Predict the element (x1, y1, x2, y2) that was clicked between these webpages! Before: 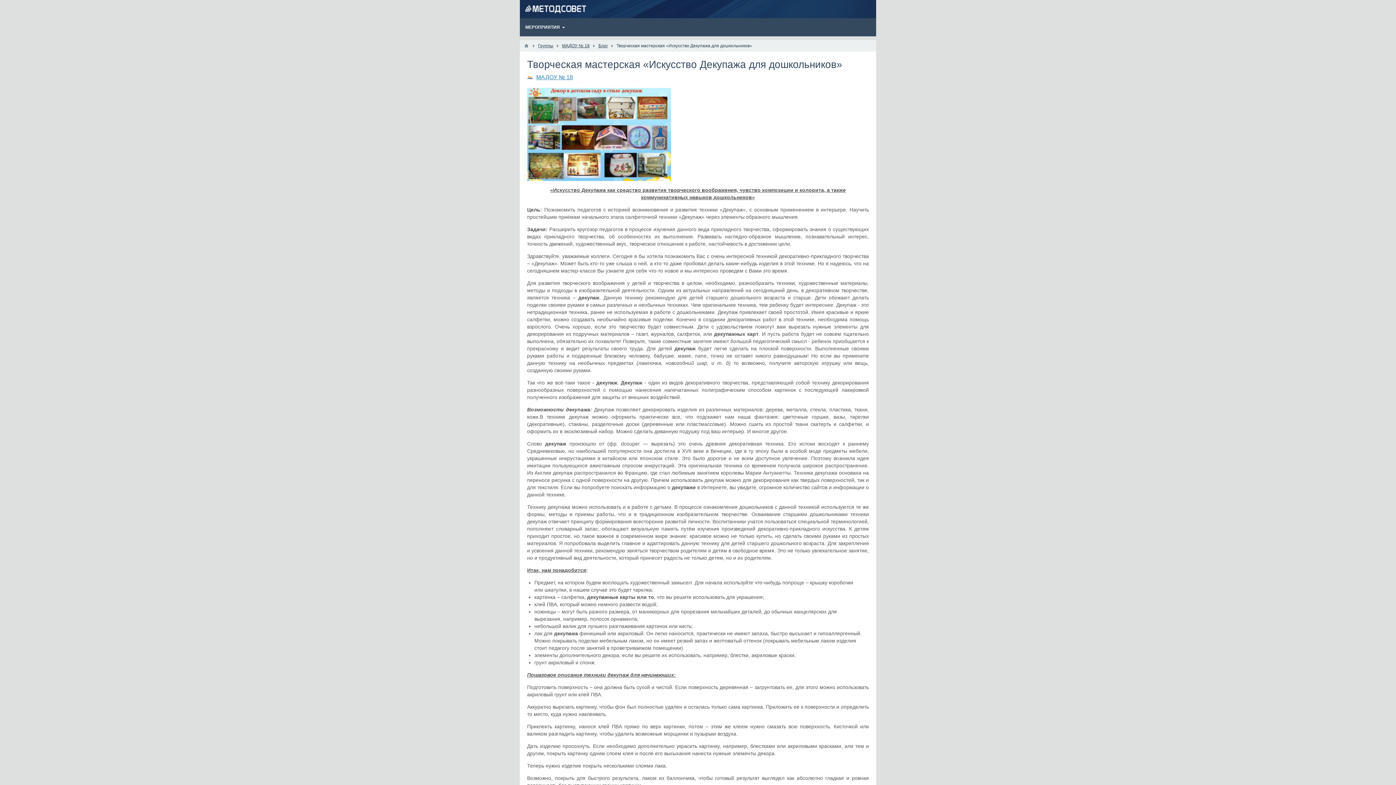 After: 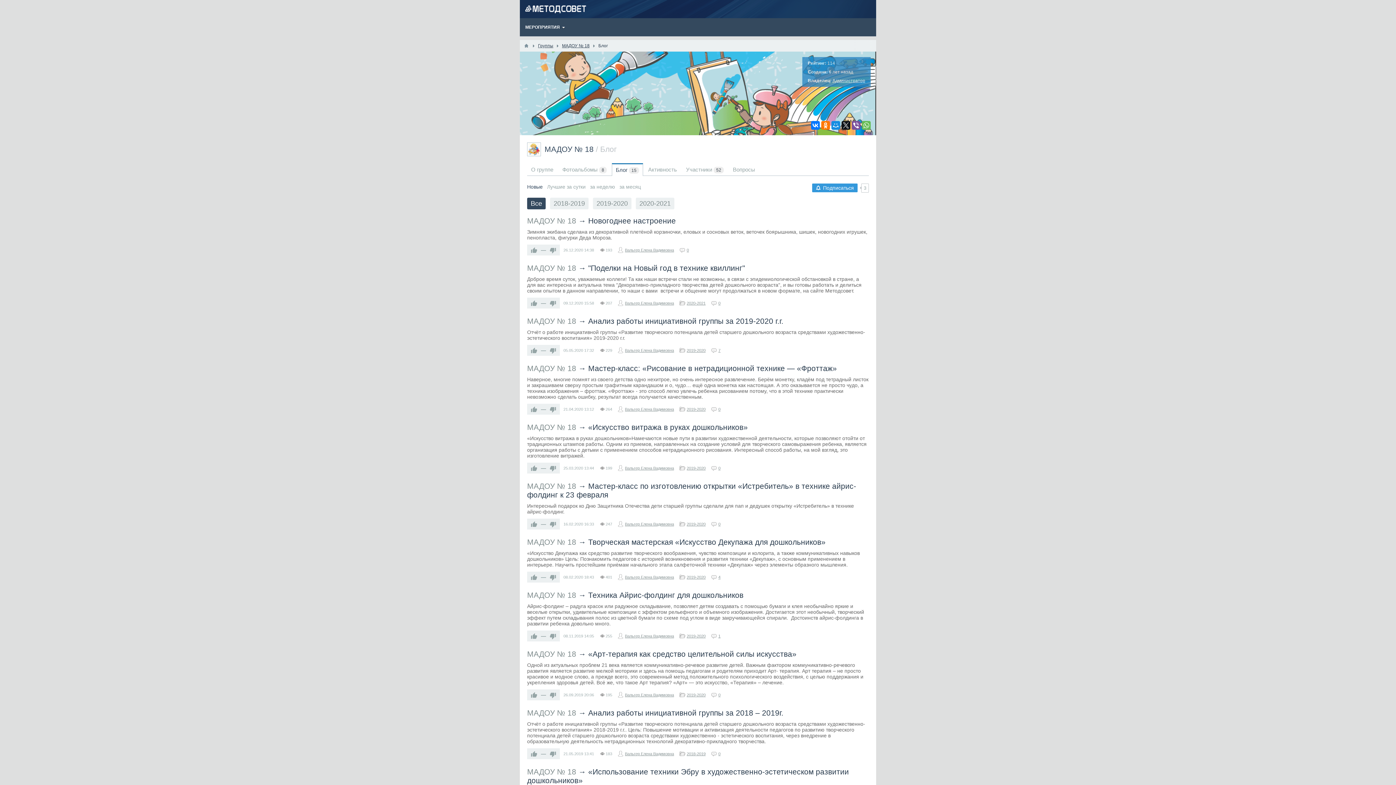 Action: label: Блог bbox: (598, 43, 608, 48)